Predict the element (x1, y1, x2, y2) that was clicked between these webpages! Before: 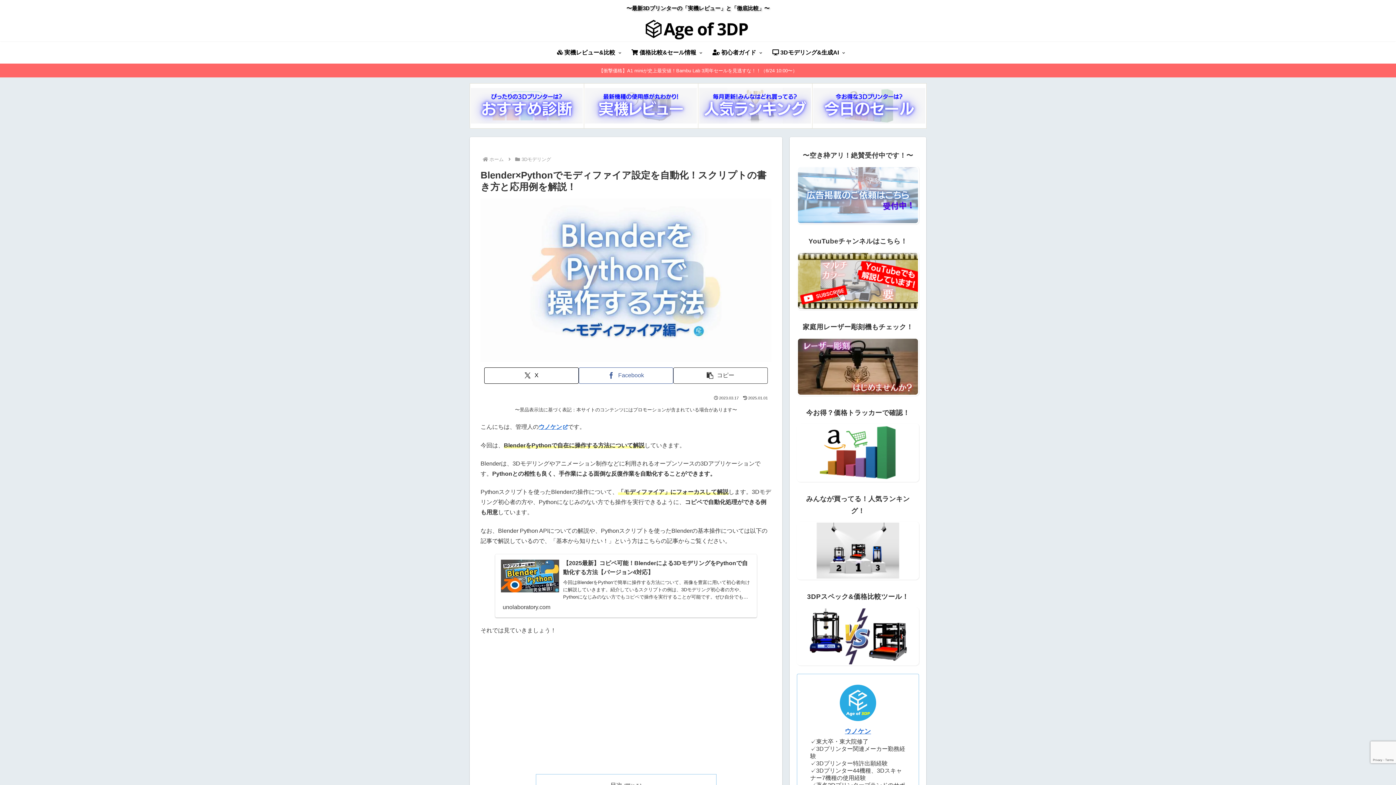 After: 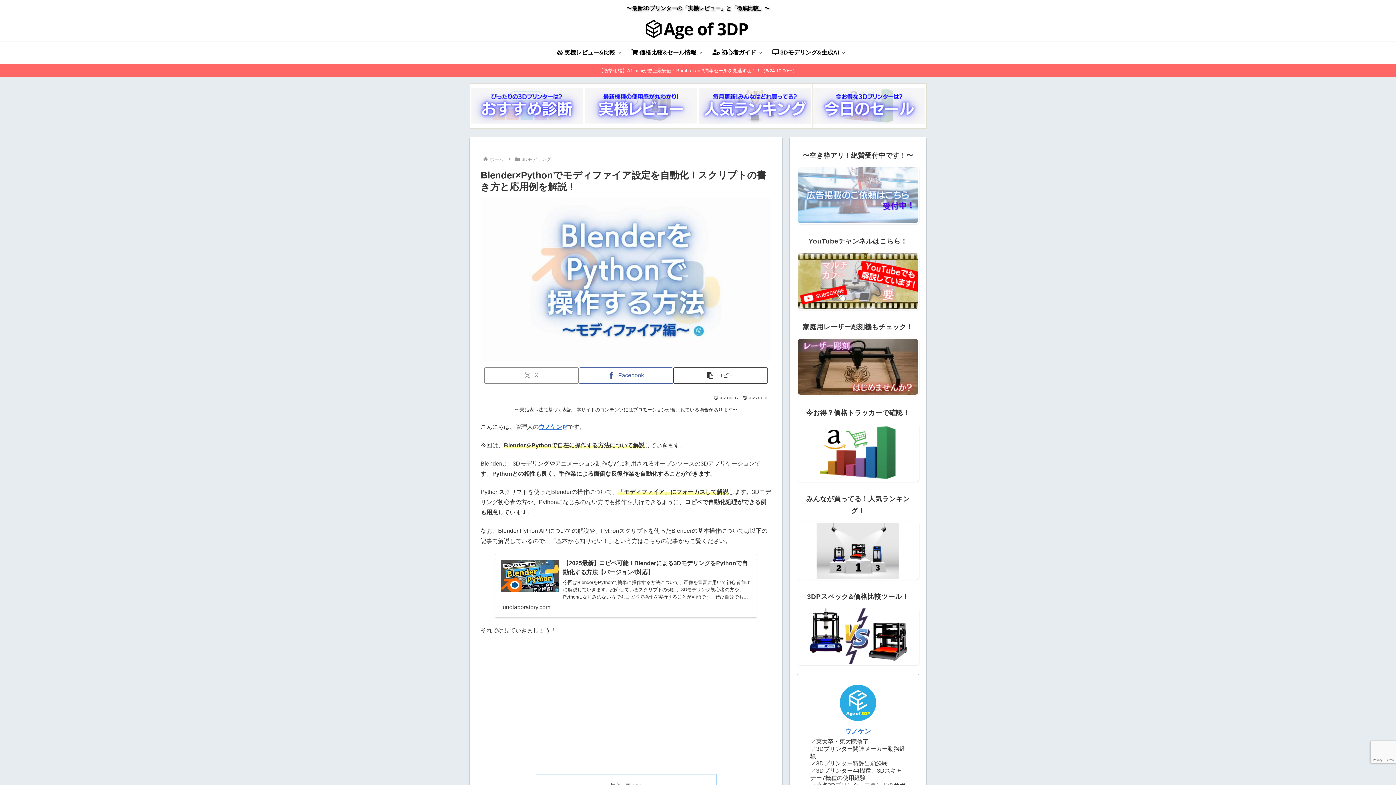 Action: bbox: (484, 367, 578, 383) label: Xでシェア